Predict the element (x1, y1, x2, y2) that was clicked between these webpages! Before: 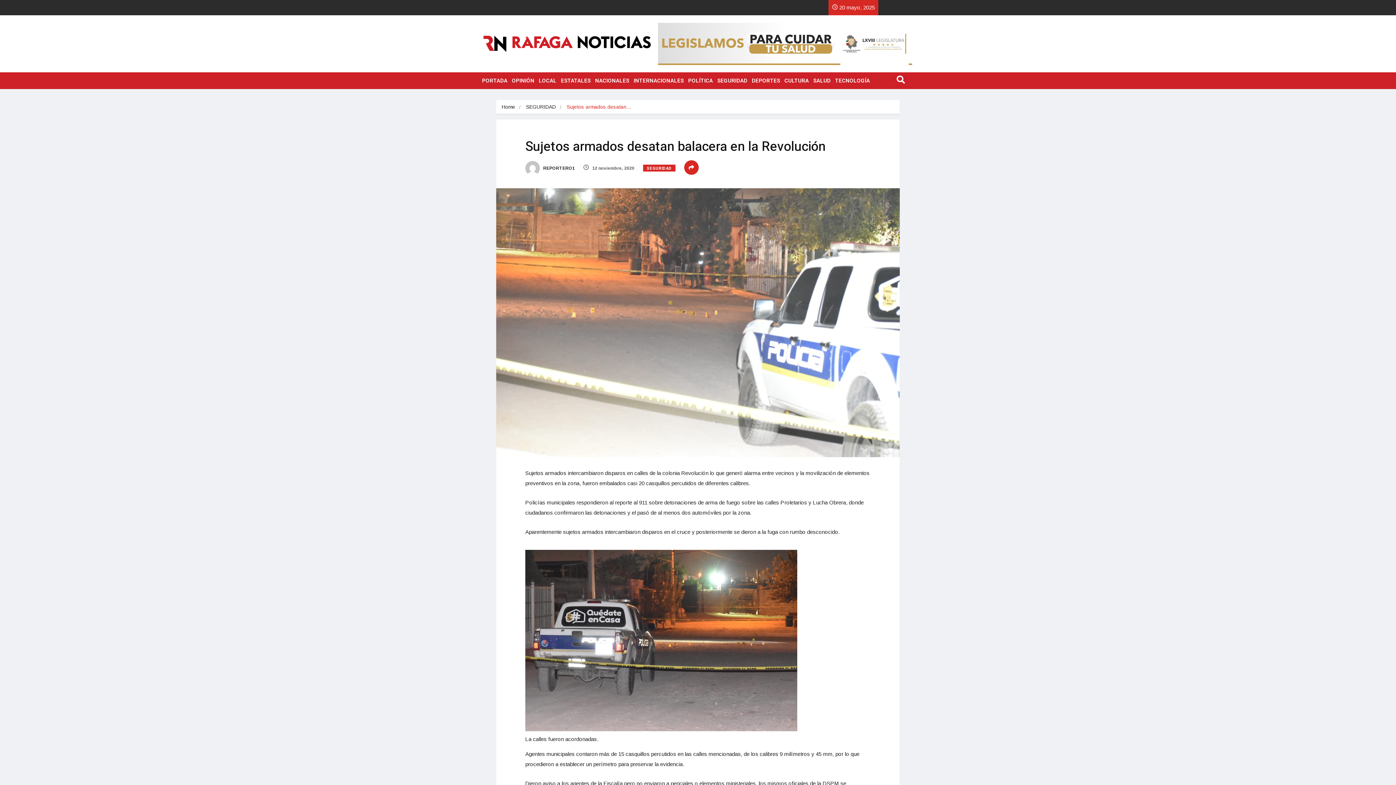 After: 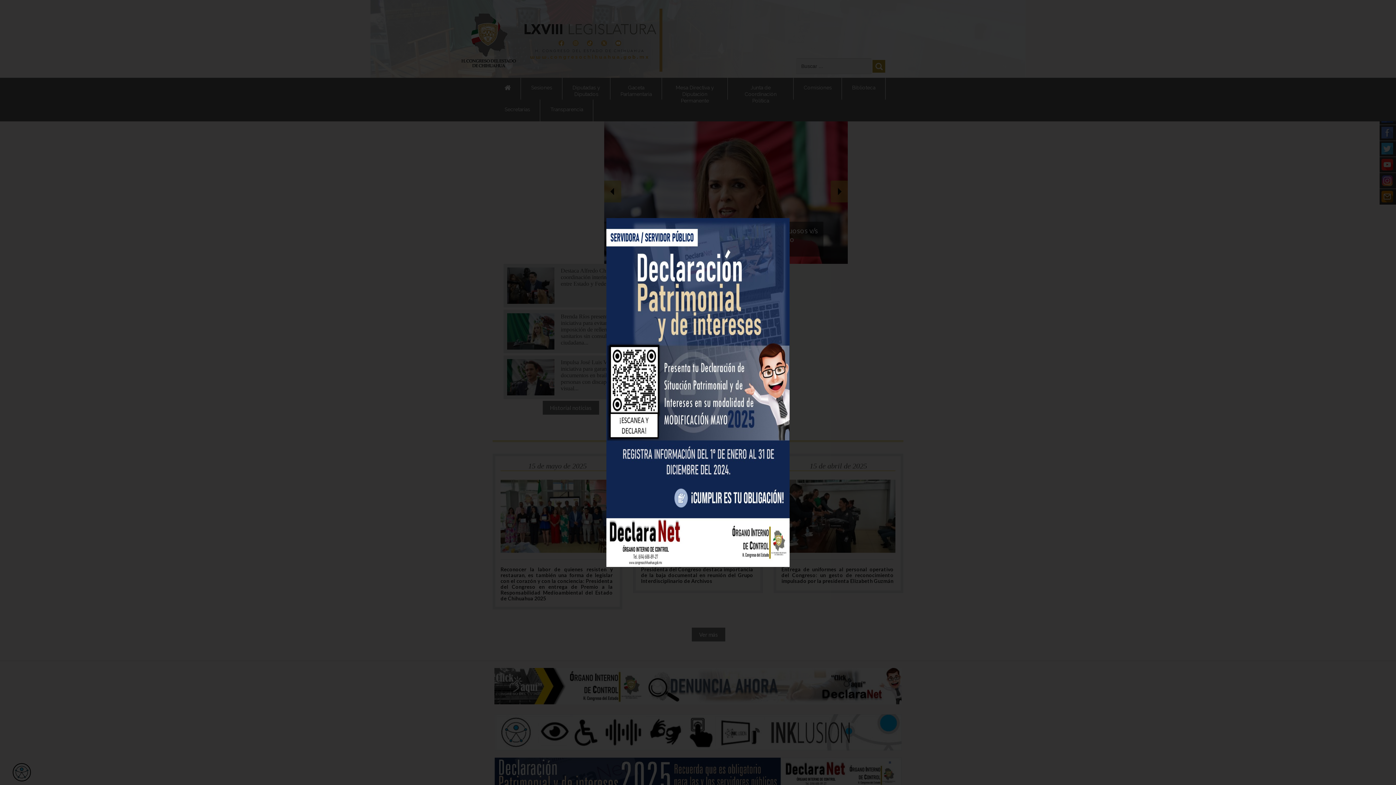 Action: bbox: (658, 18, 912, 68)